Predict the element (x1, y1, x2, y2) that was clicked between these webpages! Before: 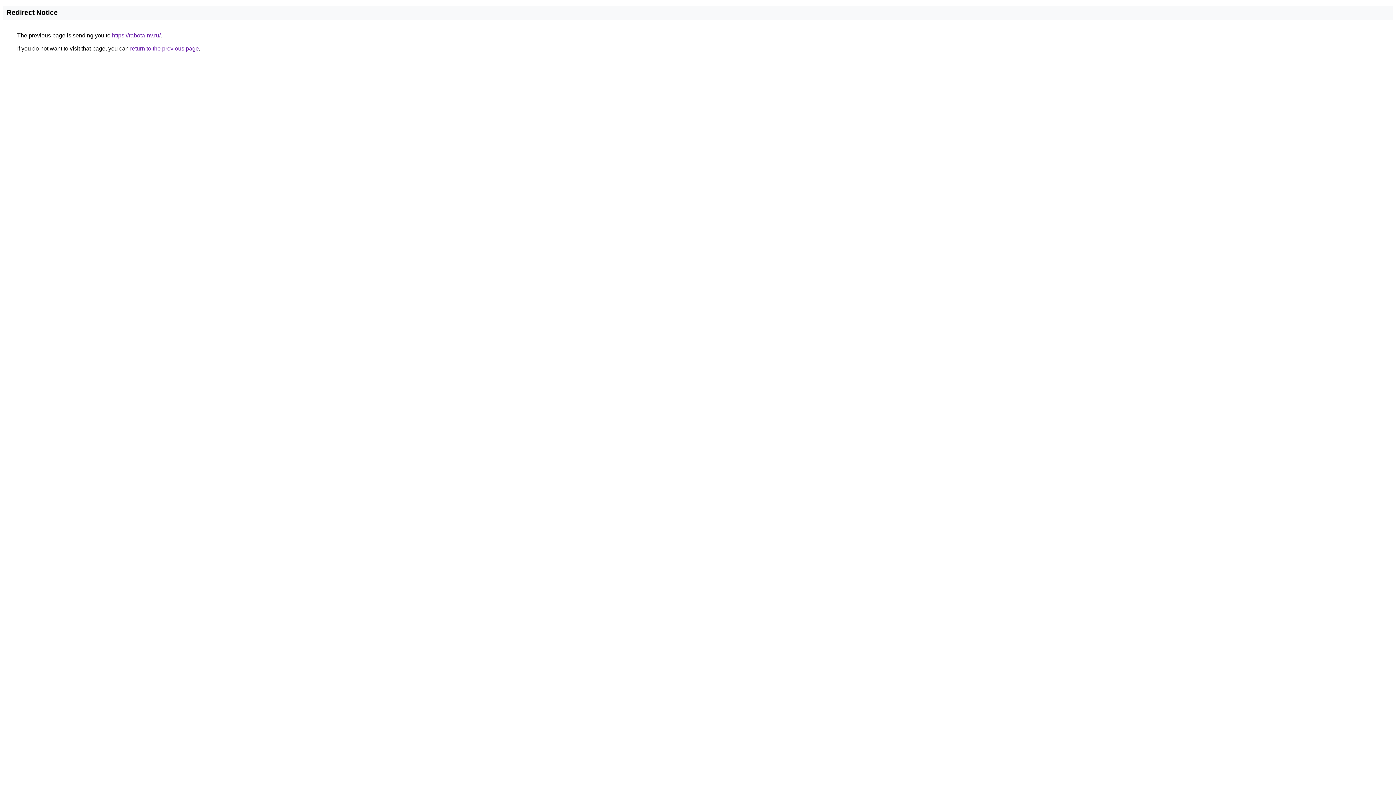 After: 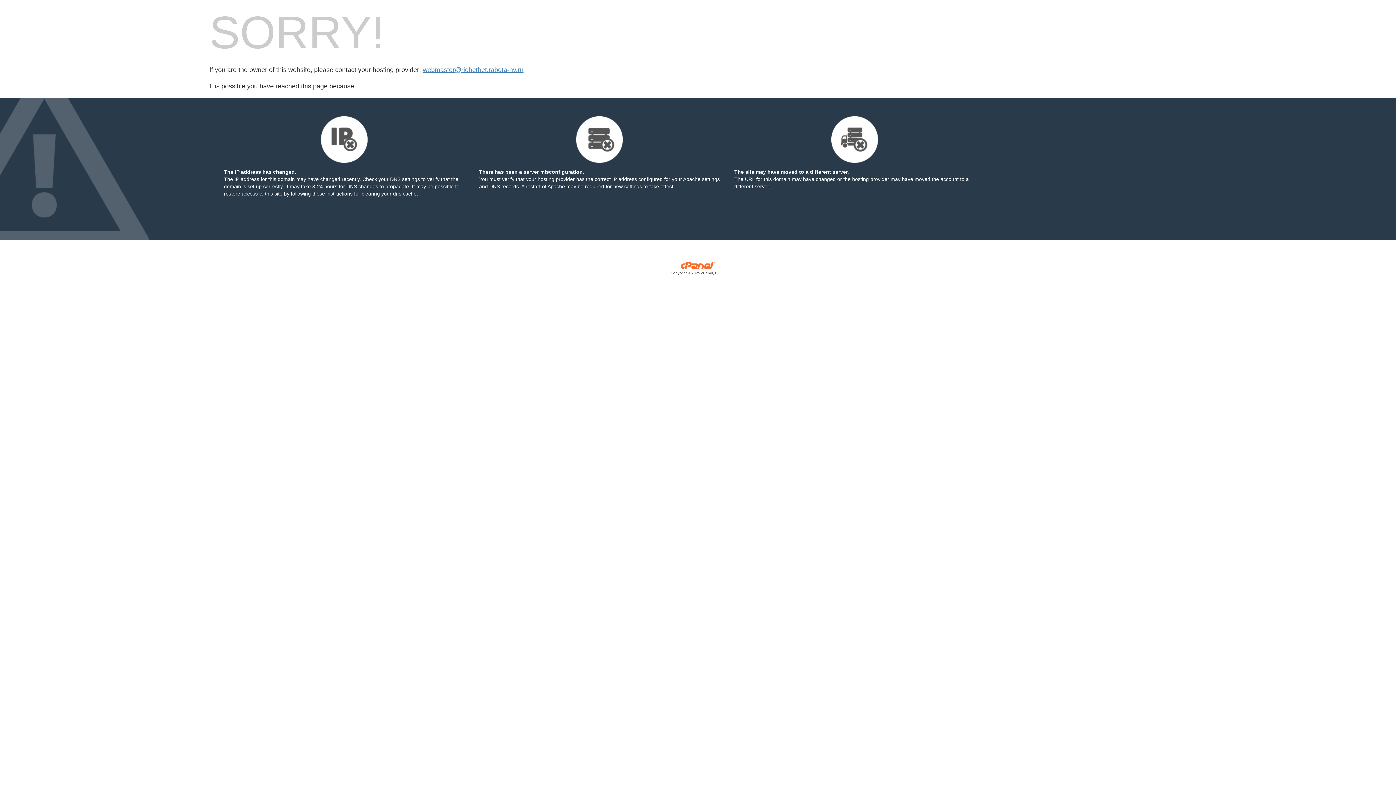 Action: label: https://rabota-nv.ru/ bbox: (112, 32, 160, 38)